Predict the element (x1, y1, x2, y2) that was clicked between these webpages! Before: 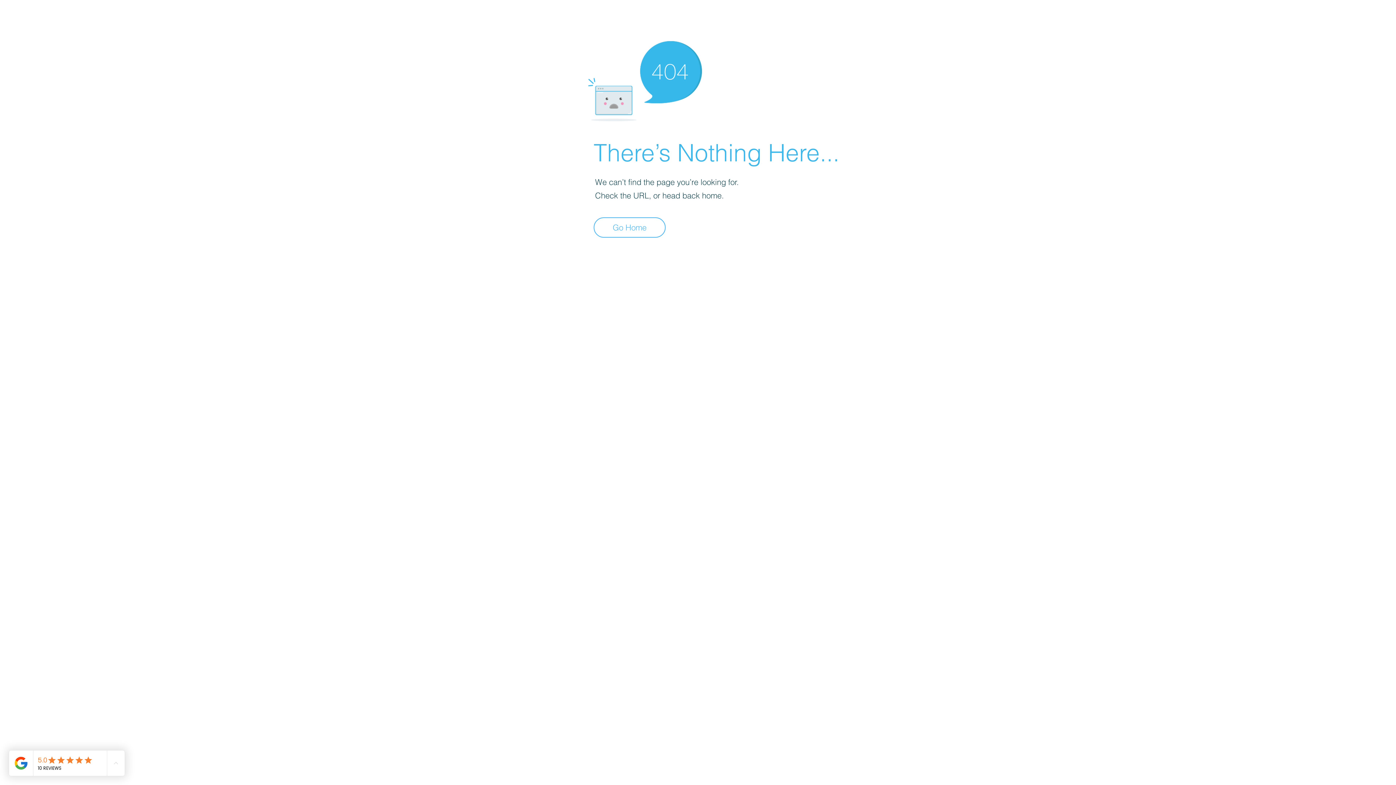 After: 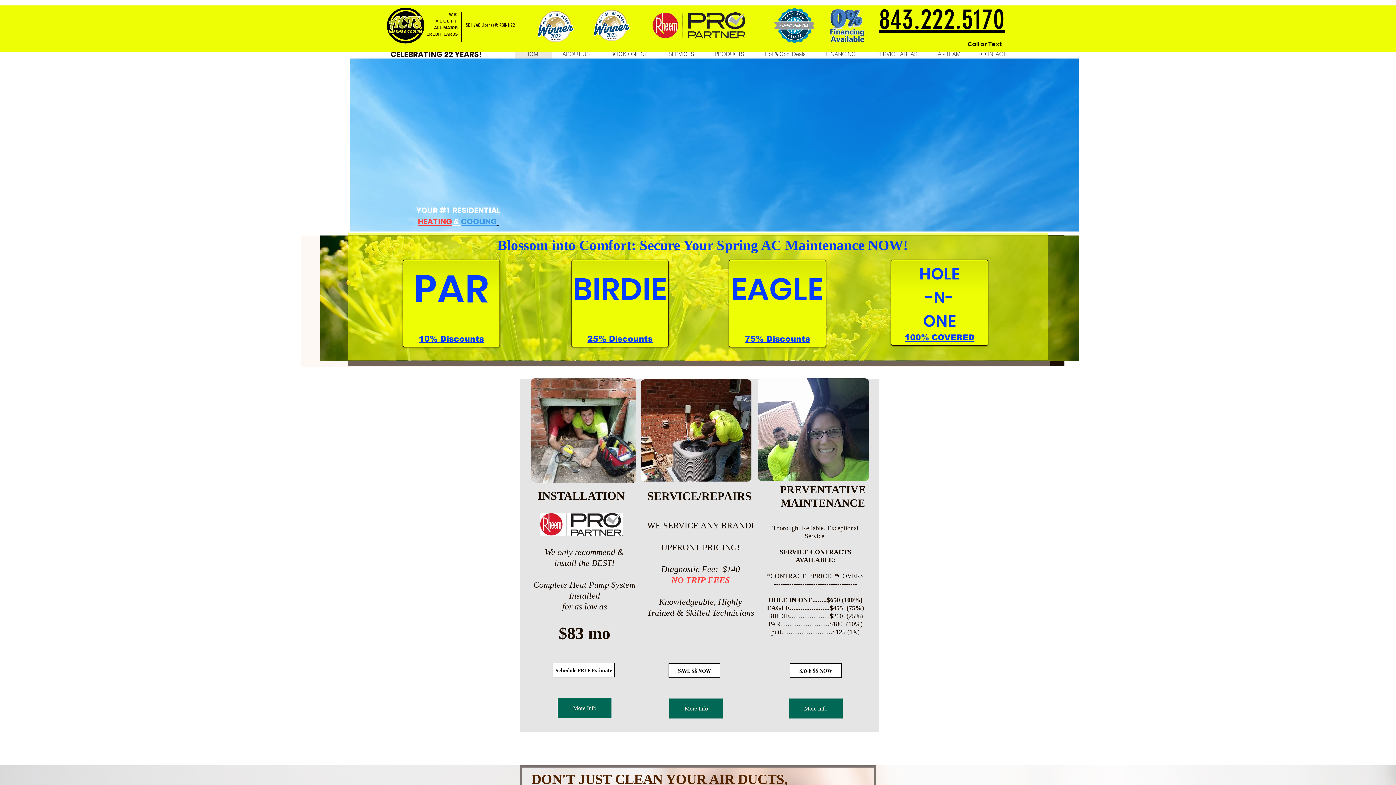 Action: bbox: (593, 217, 665, 237) label: Go Home